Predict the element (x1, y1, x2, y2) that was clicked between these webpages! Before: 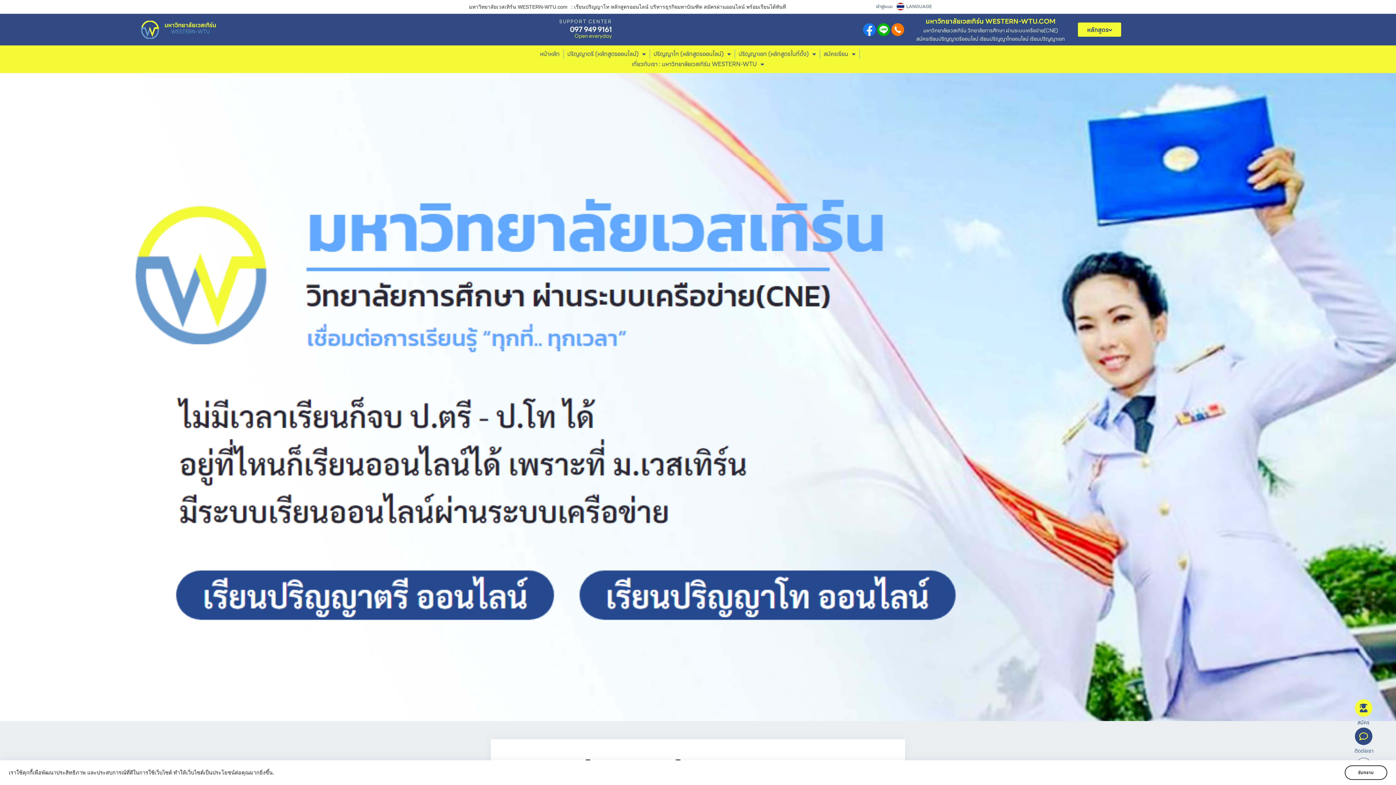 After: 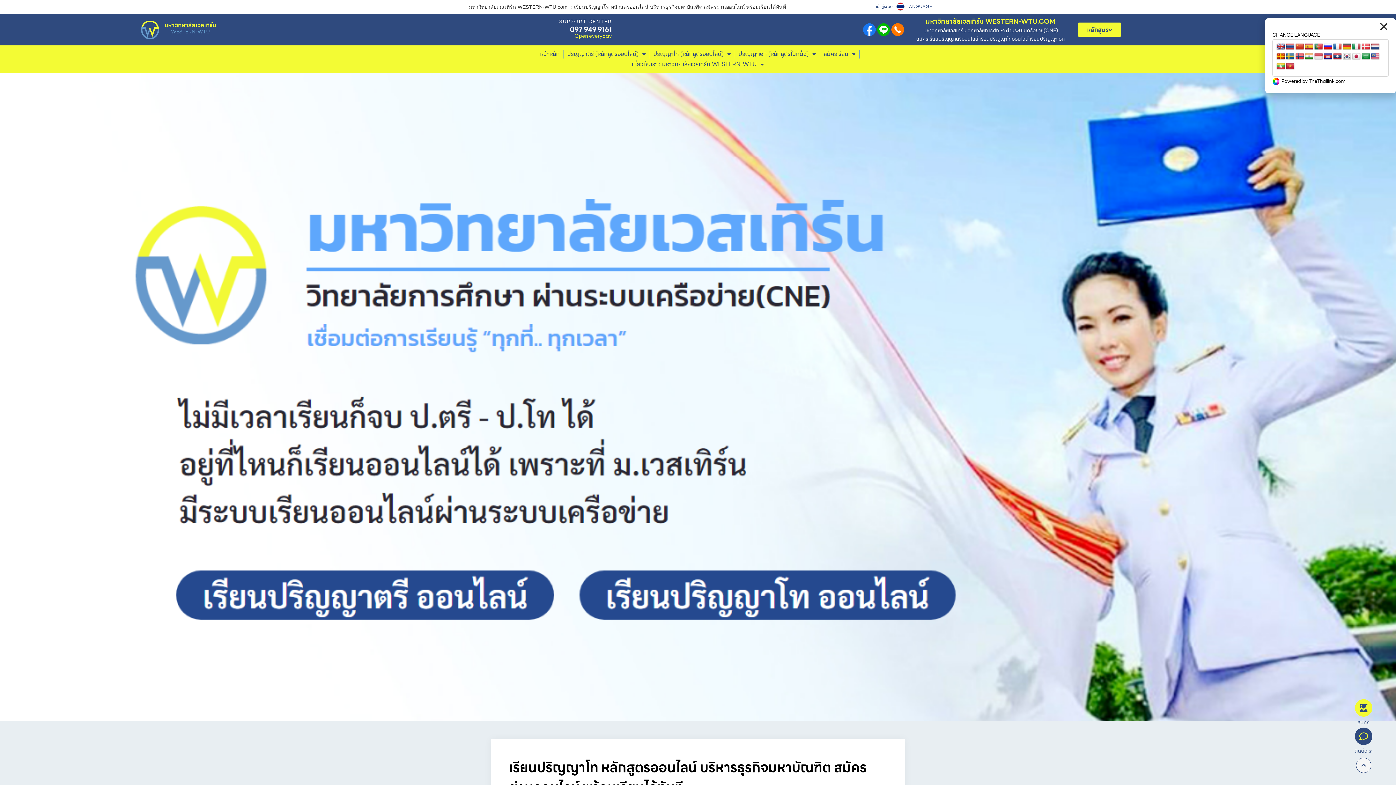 Action: bbox: (896, 1, 904, 10)